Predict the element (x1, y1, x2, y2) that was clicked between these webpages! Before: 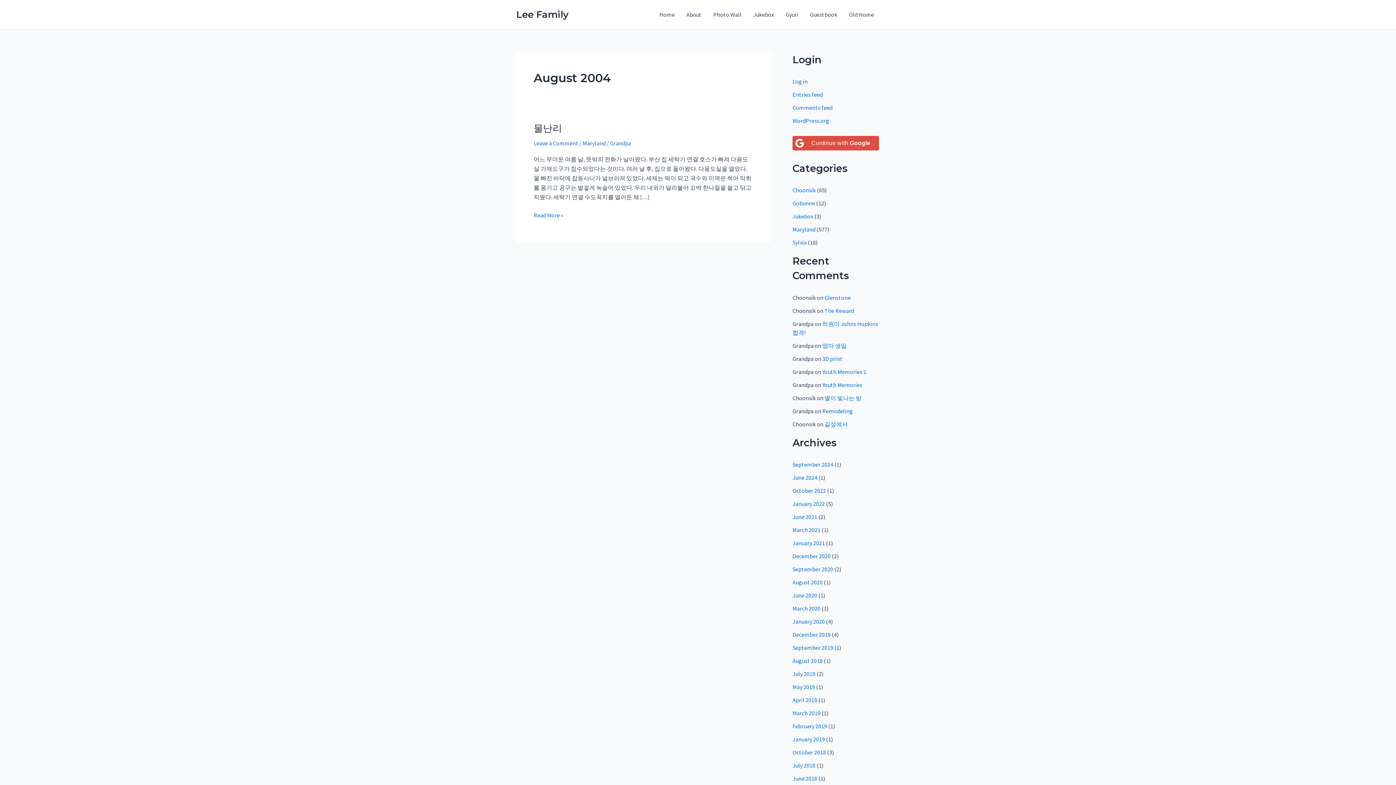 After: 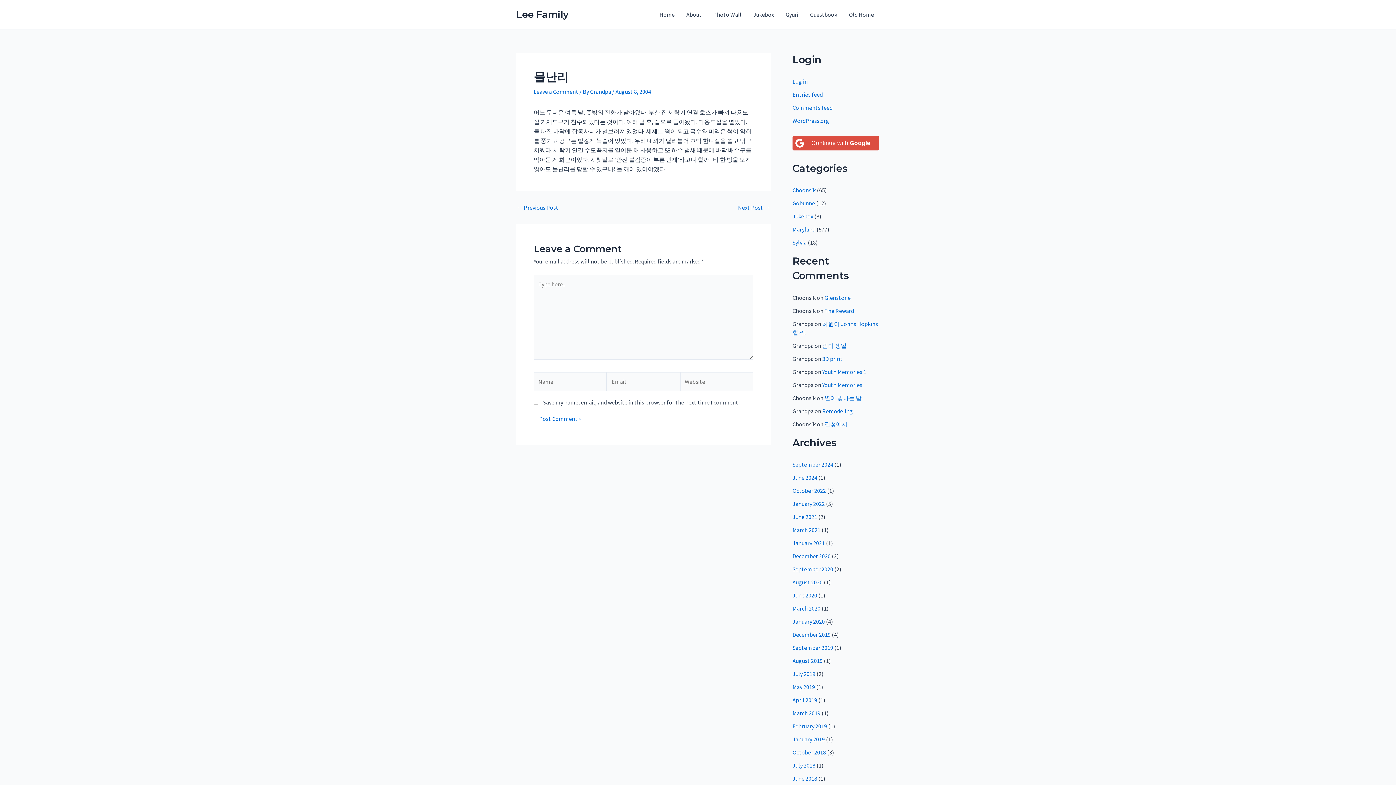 Action: label: 물난리
Read More » bbox: (533, 210, 563, 220)